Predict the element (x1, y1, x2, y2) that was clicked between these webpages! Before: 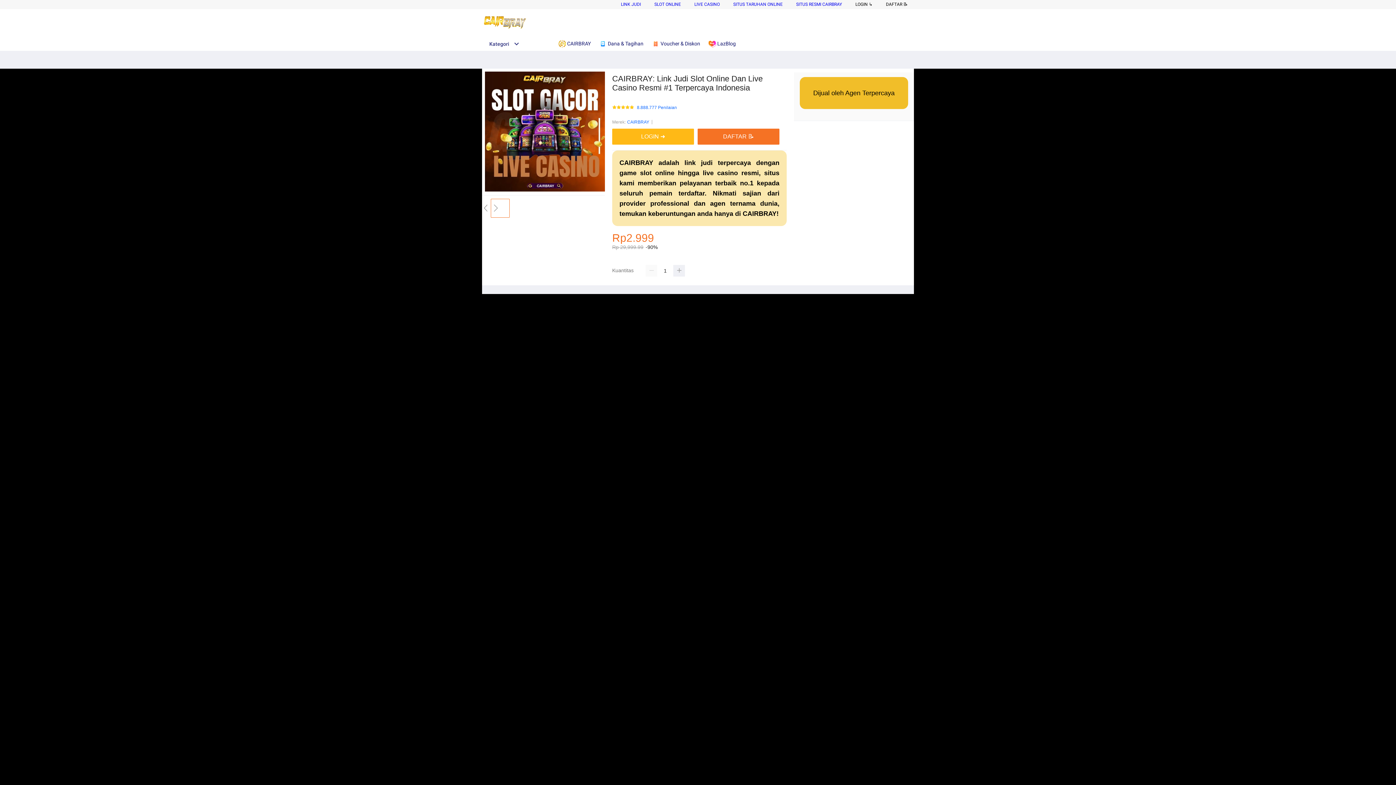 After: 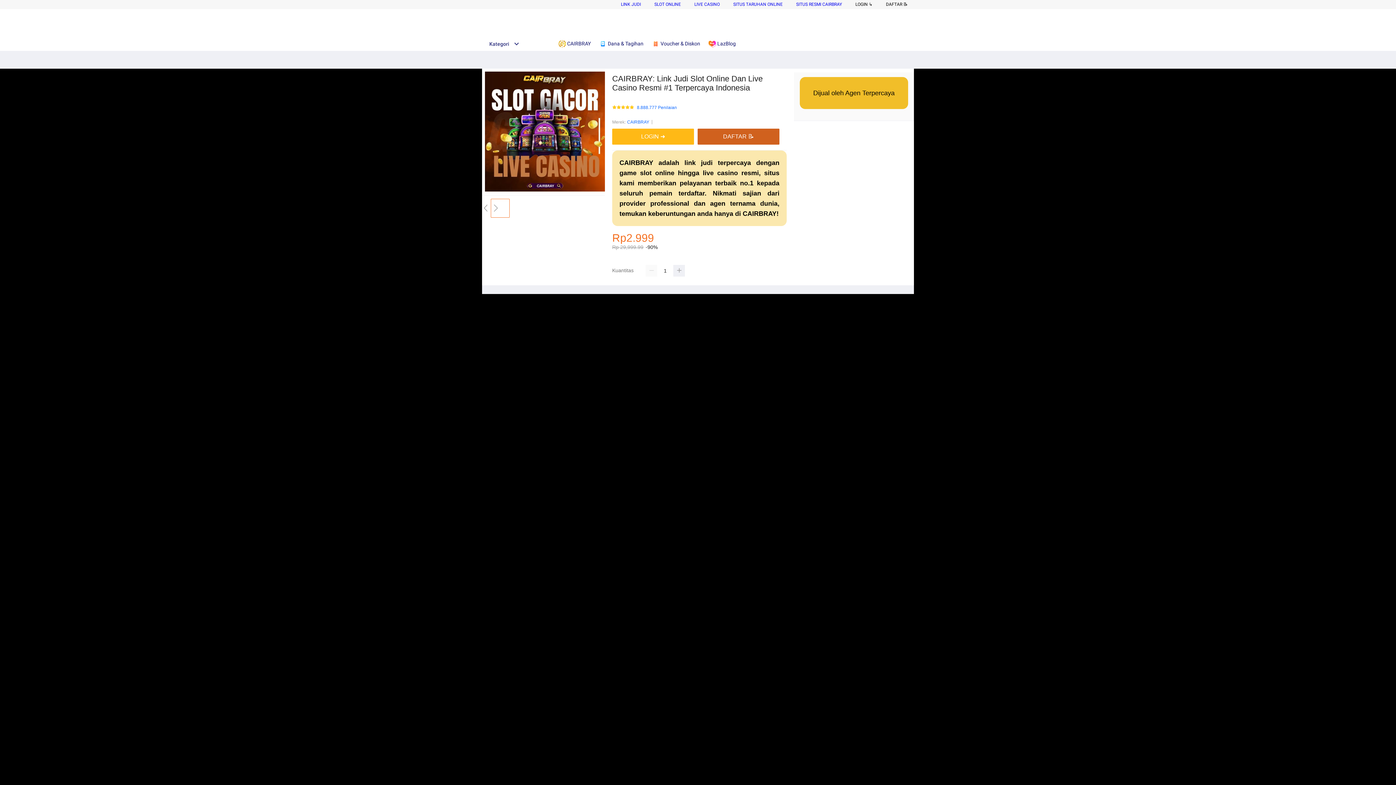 Action: label: DAFTAR 📝 bbox: (697, 128, 783, 144)